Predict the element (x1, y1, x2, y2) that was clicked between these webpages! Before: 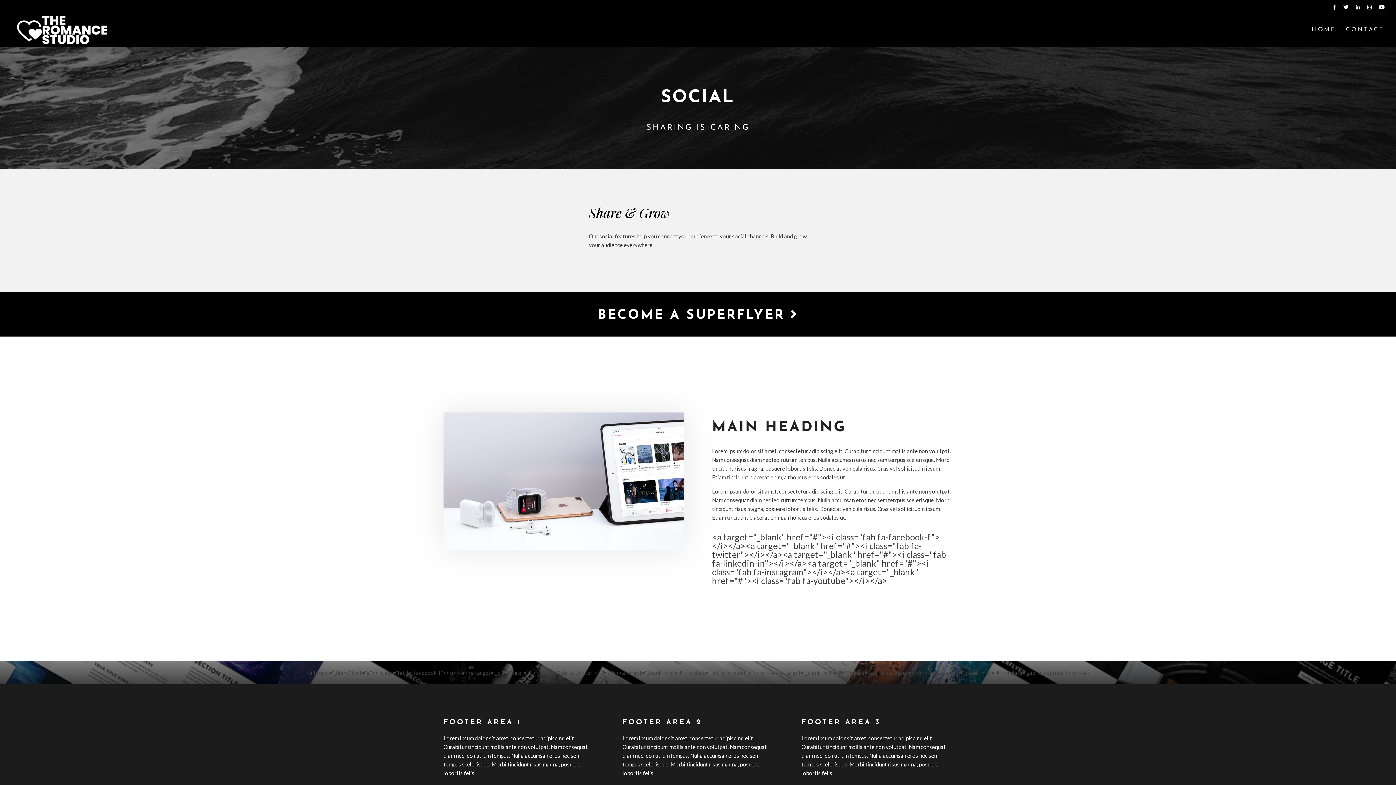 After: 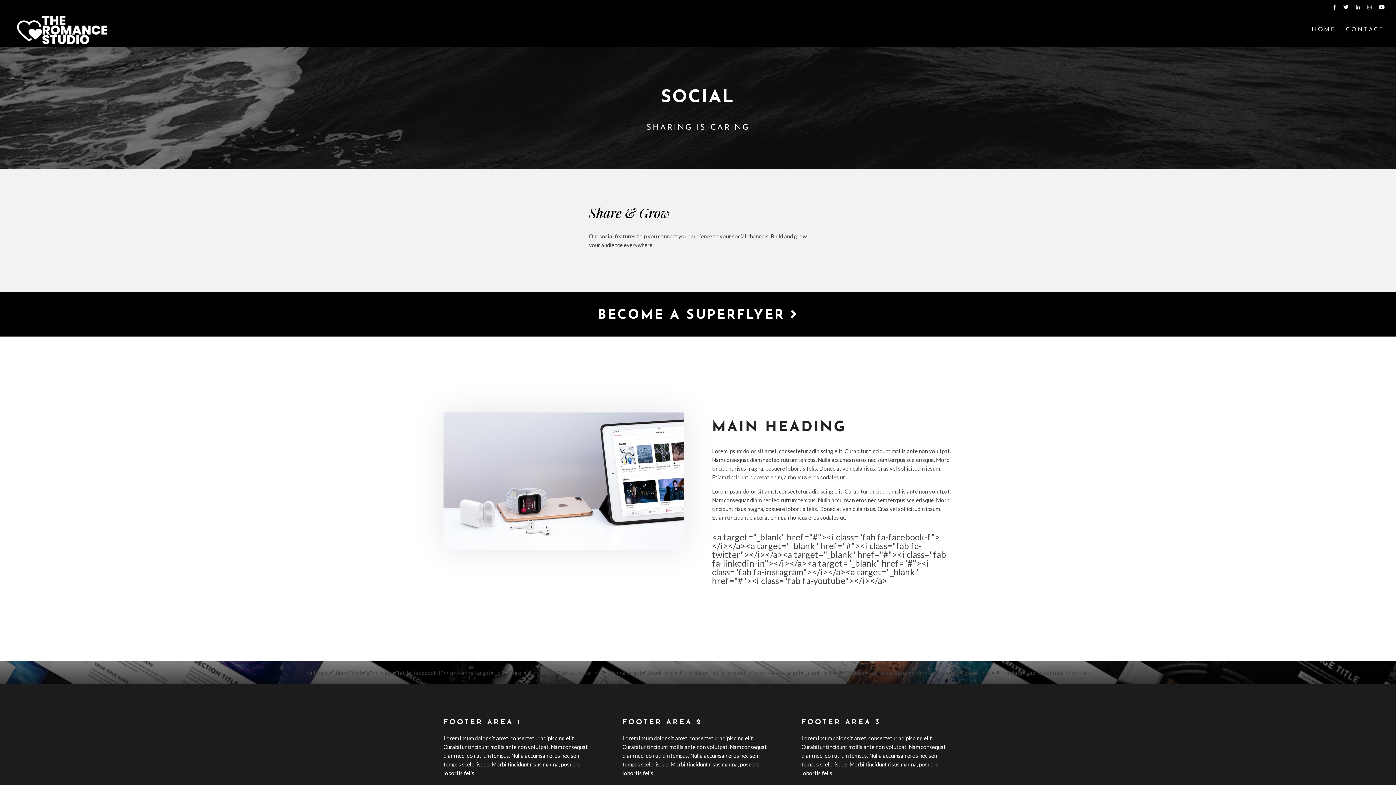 Action: bbox: (1367, 4, 1372, 13)